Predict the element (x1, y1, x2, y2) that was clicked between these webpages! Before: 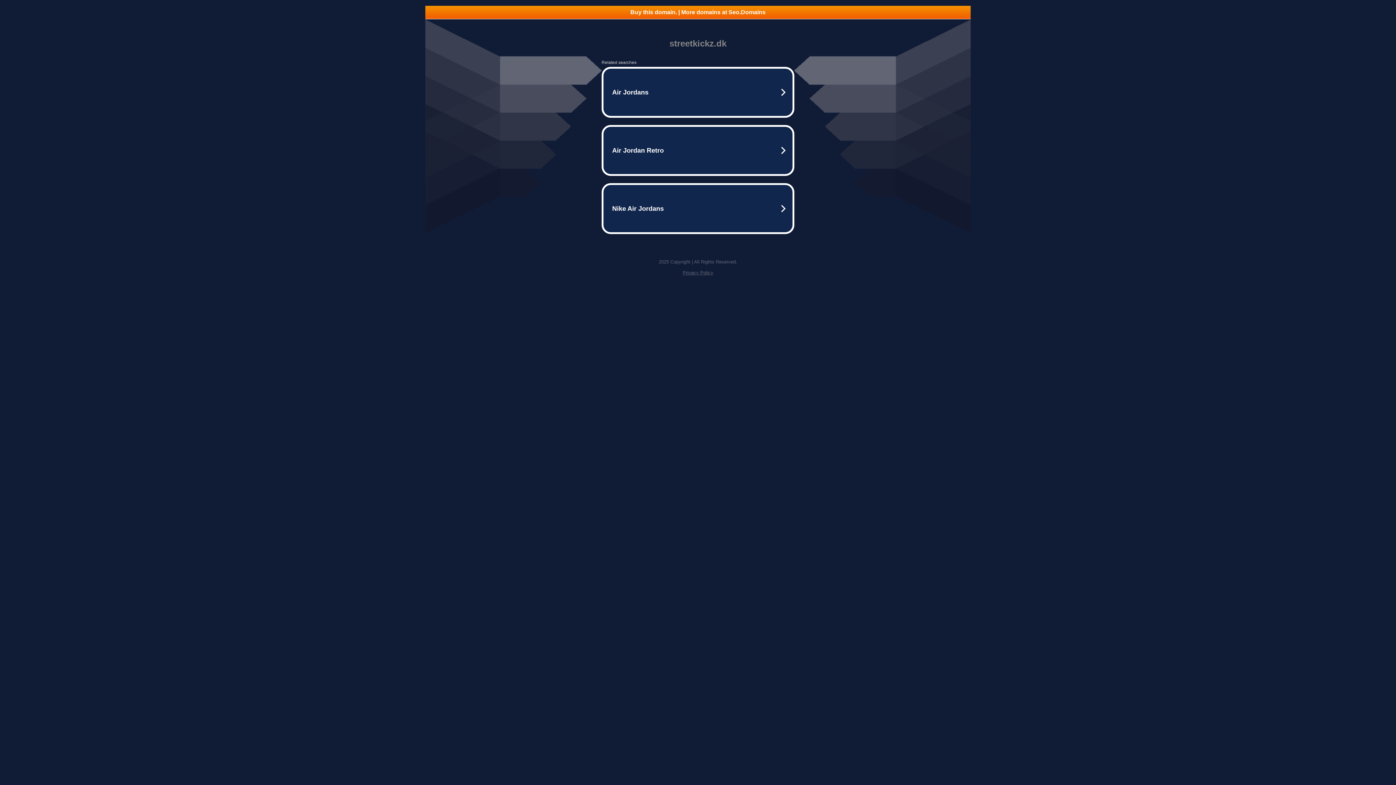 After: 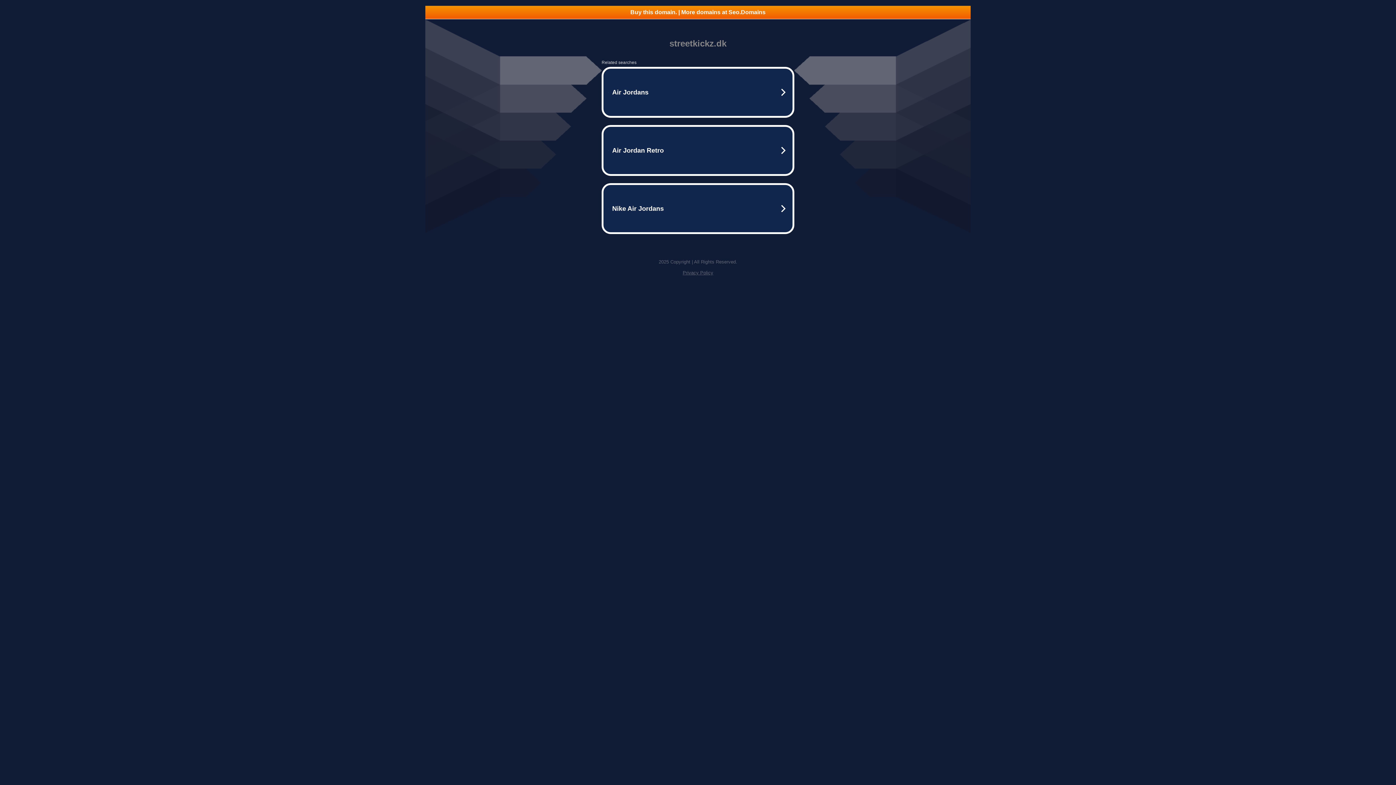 Action: bbox: (425, 5, 970, 18) label: Buy this domain. | More domains at Seo.Domains